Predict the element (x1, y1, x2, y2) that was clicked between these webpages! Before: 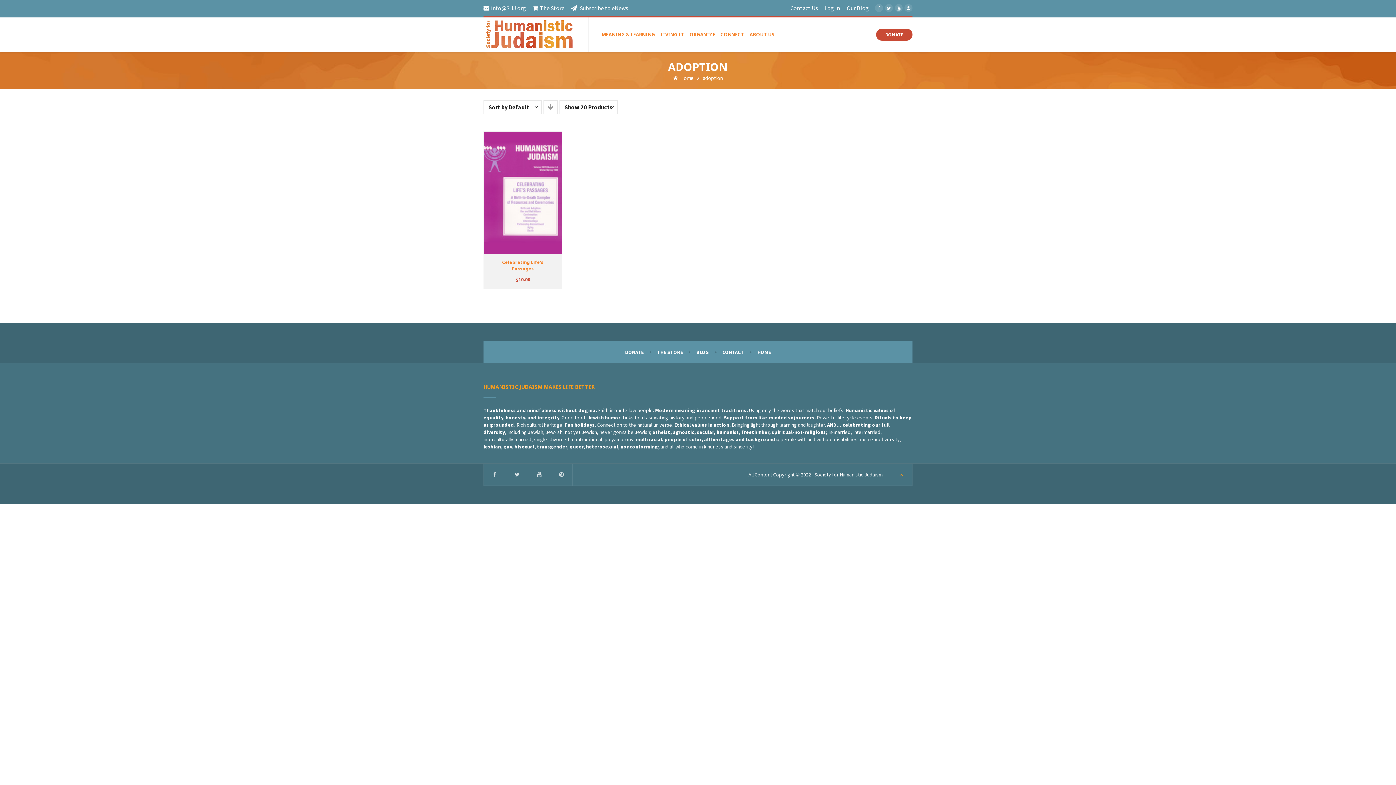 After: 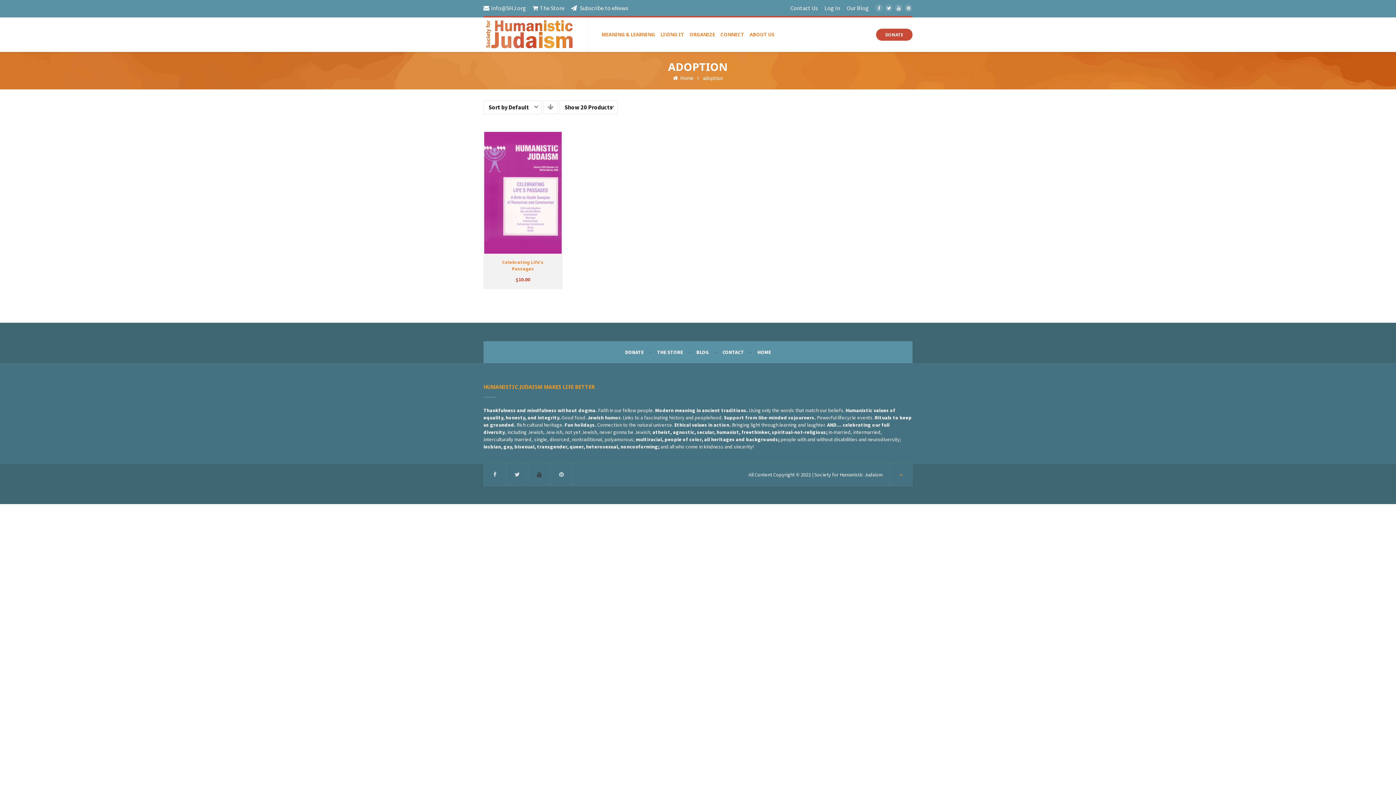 Action: bbox: (528, 464, 550, 485)